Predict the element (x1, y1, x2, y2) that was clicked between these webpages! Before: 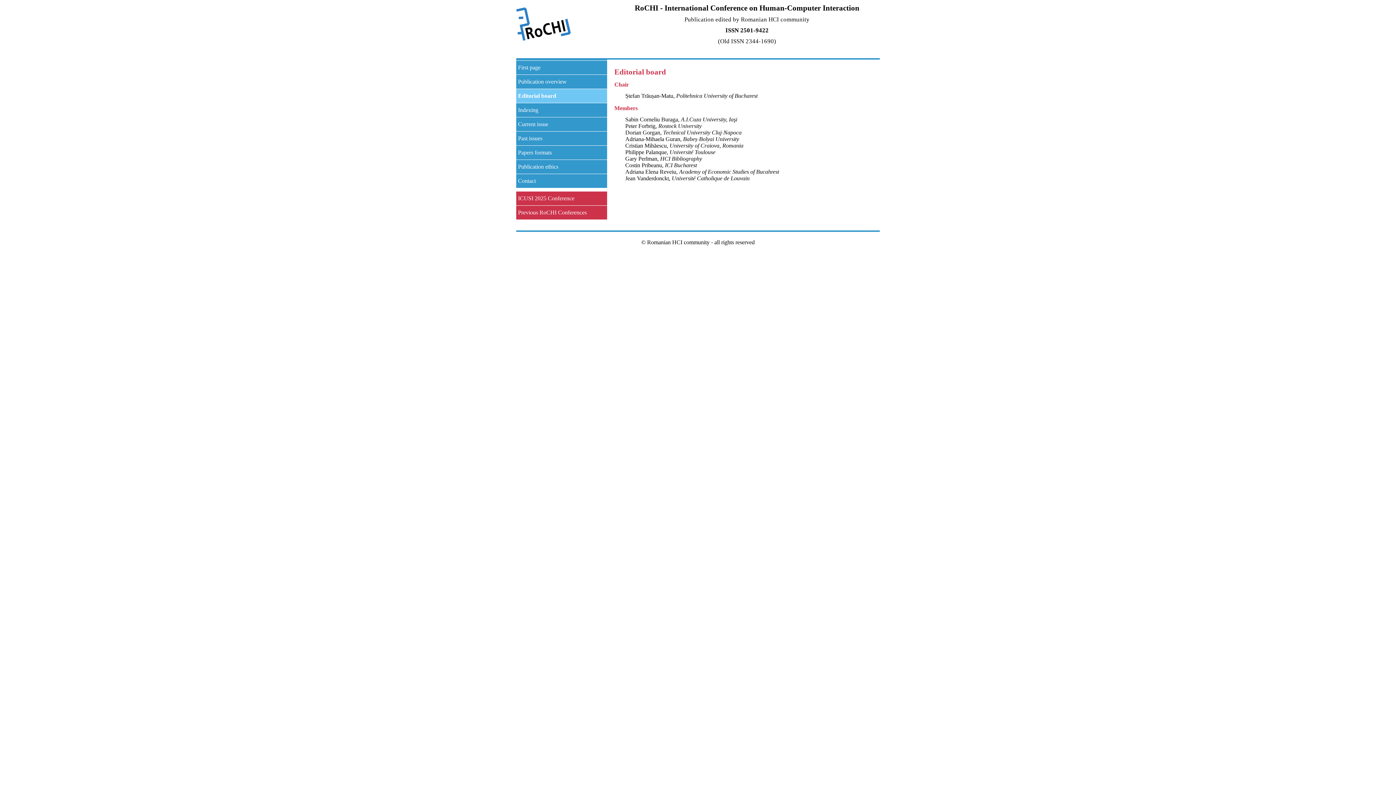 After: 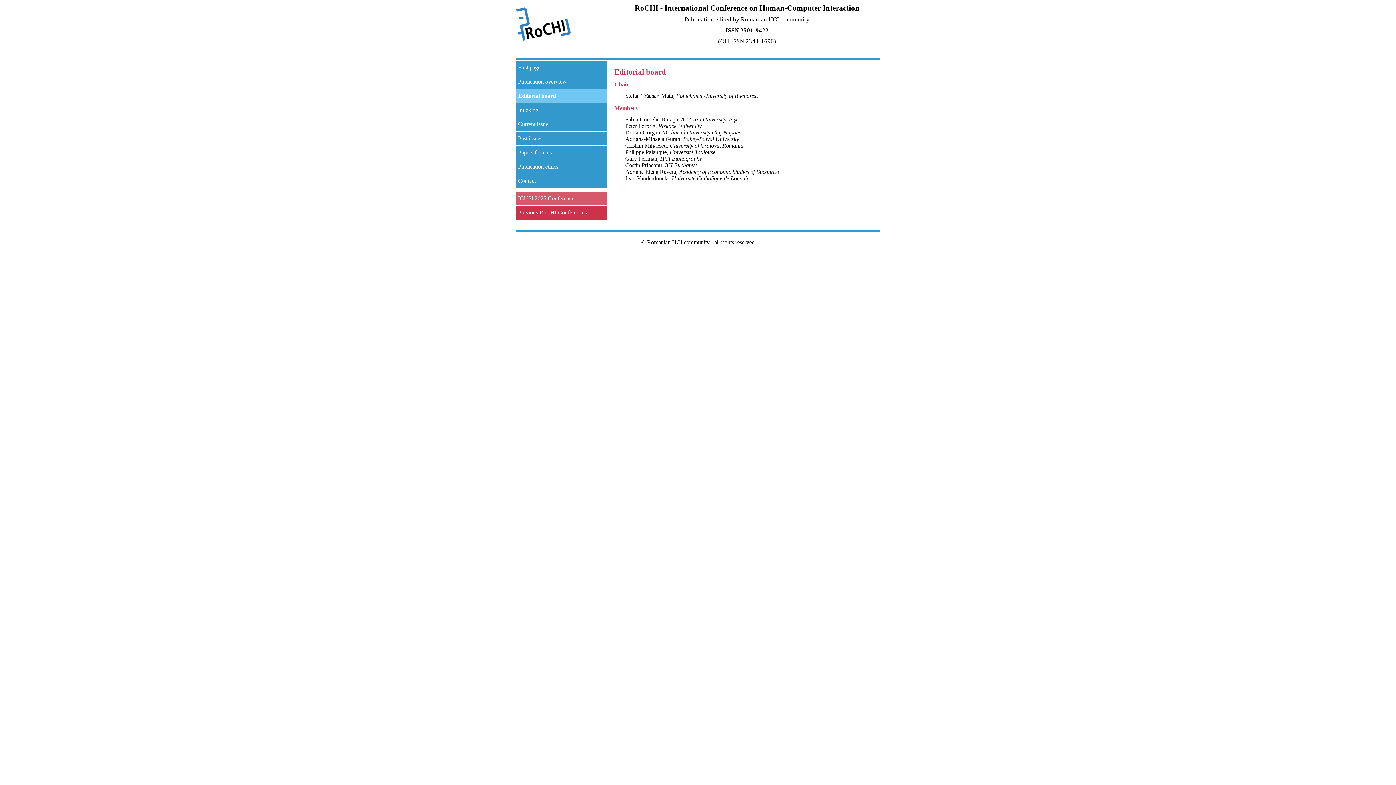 Action: bbox: (516, 188, 607, 205) label: ICUSI 2025 Conference